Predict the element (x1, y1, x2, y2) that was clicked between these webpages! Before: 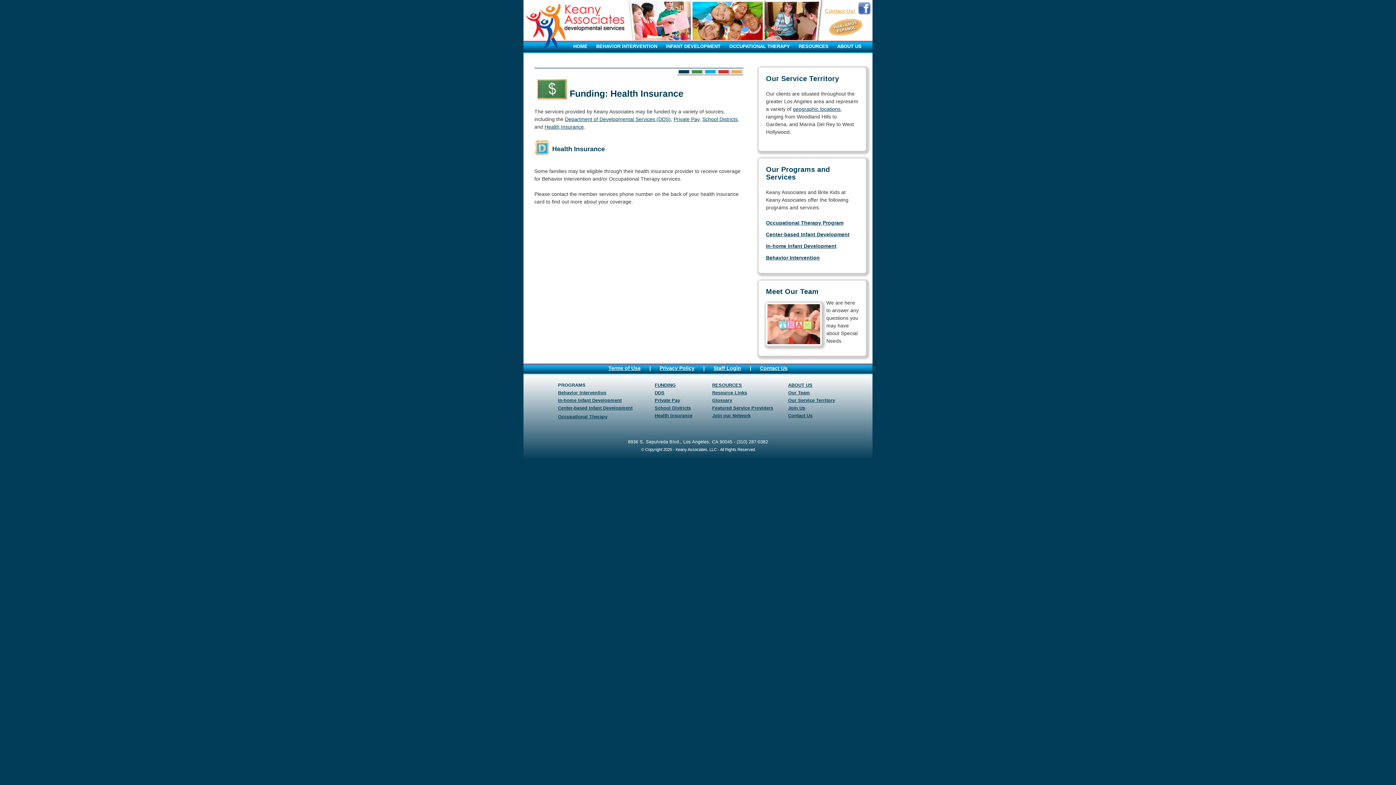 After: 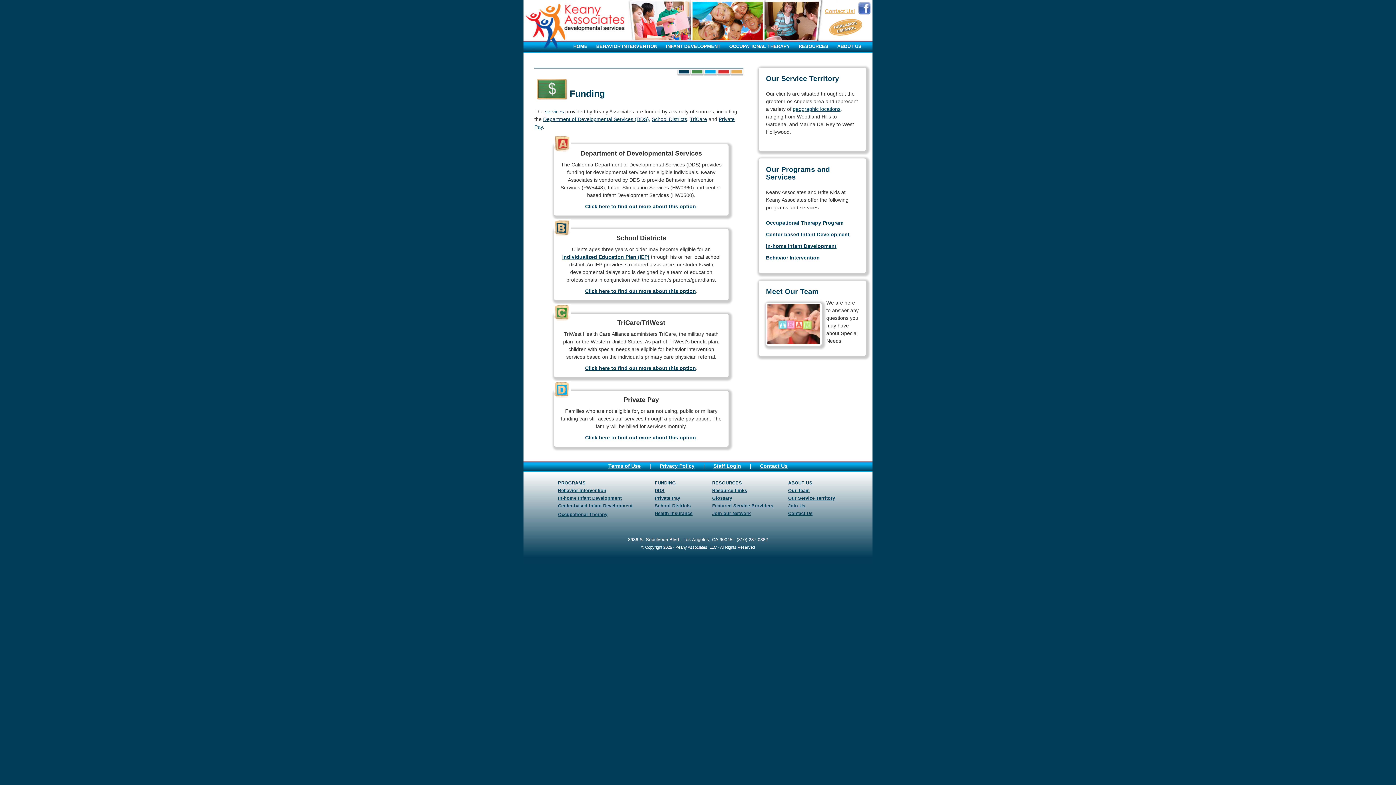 Action: bbox: (654, 382, 676, 388) label: FUNDING